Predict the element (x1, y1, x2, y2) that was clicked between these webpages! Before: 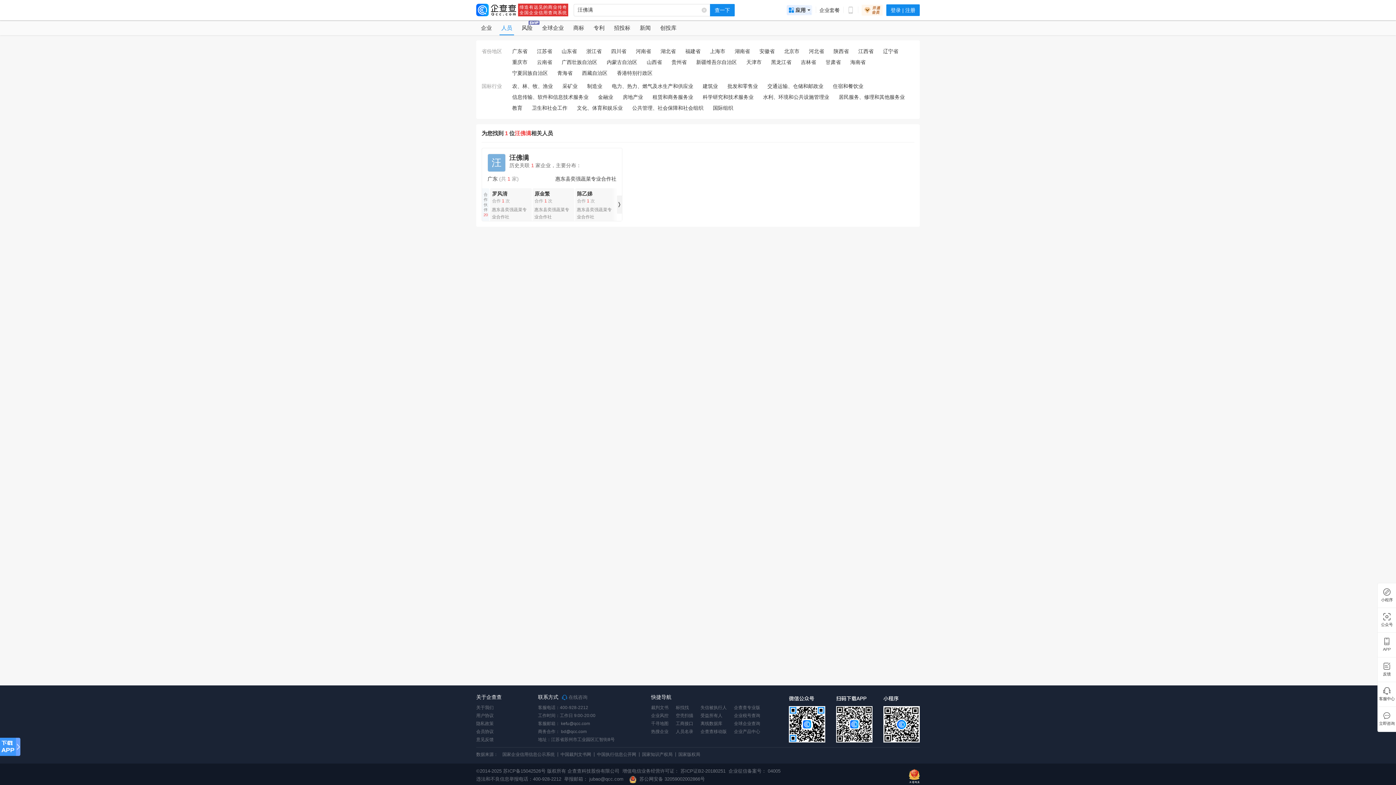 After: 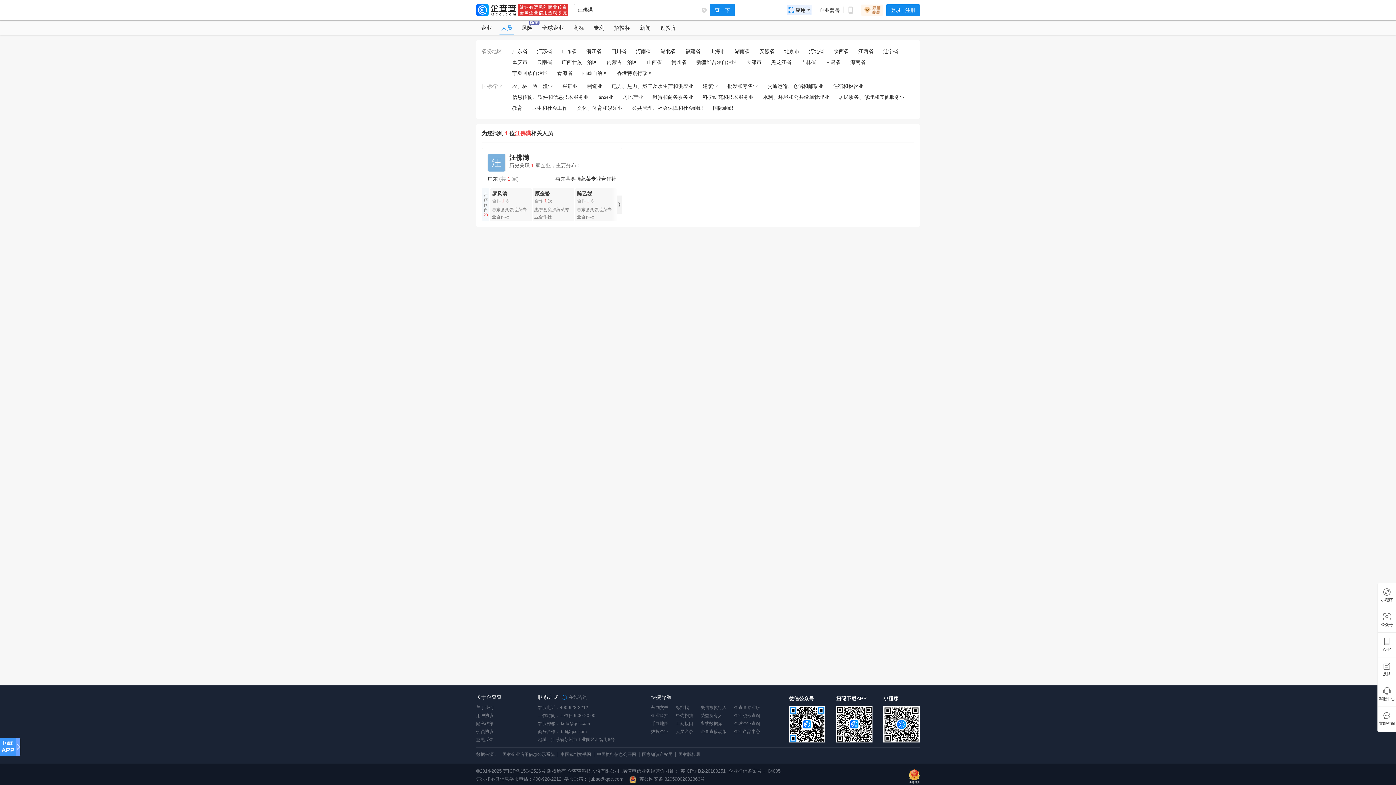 Action: label: 招投标 bbox: (612, 21, 632, 34)